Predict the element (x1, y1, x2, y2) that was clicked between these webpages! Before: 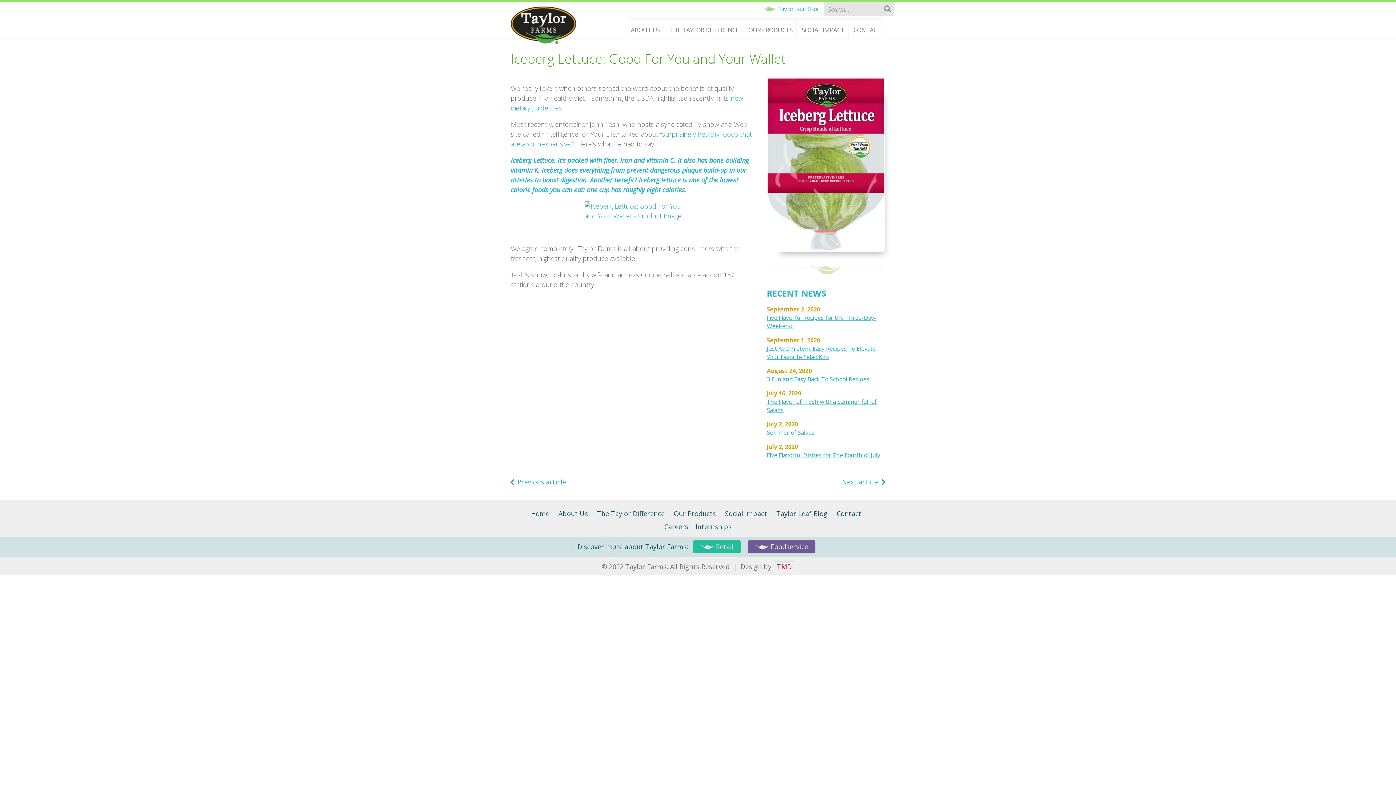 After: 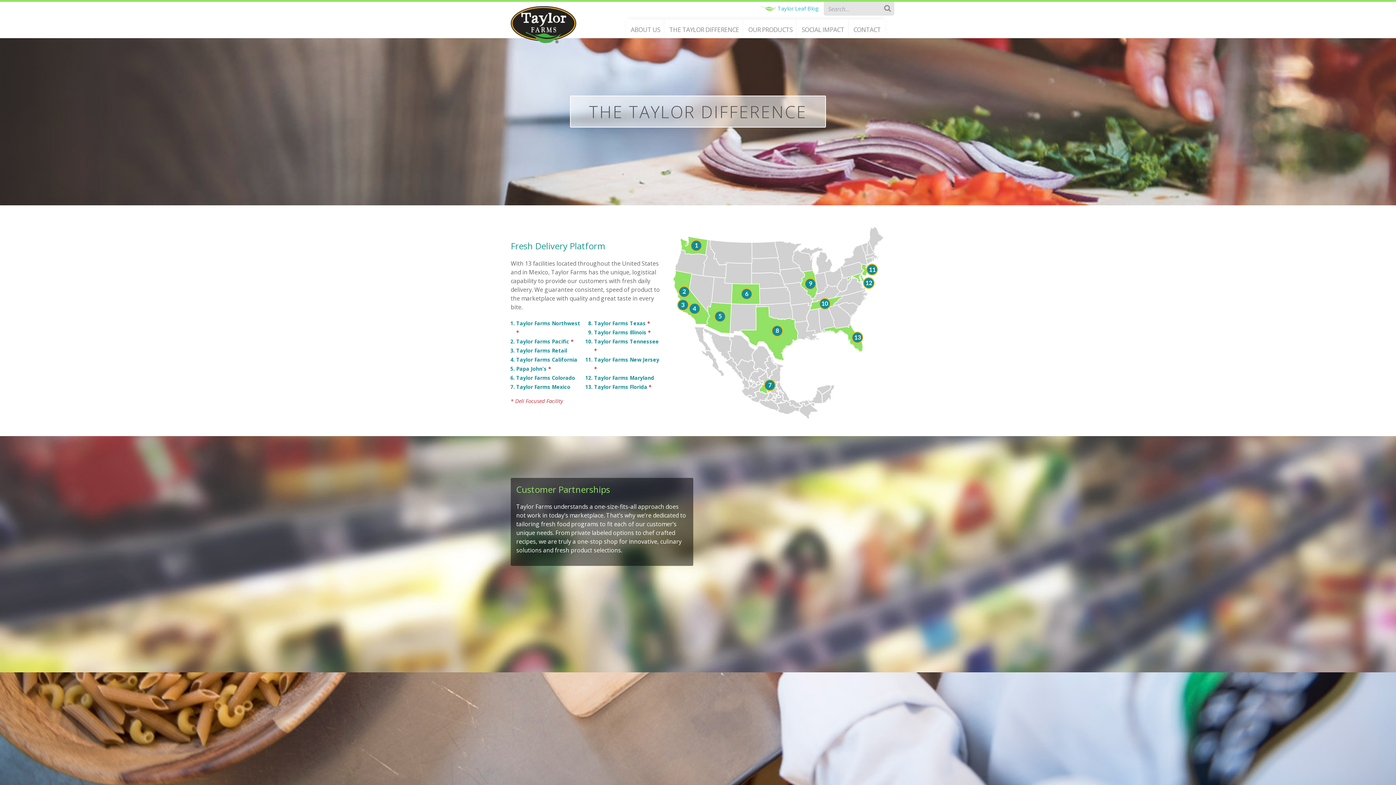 Action: bbox: (665, 19, 743, 38) label: THE TAYLOR DIFFERENCE